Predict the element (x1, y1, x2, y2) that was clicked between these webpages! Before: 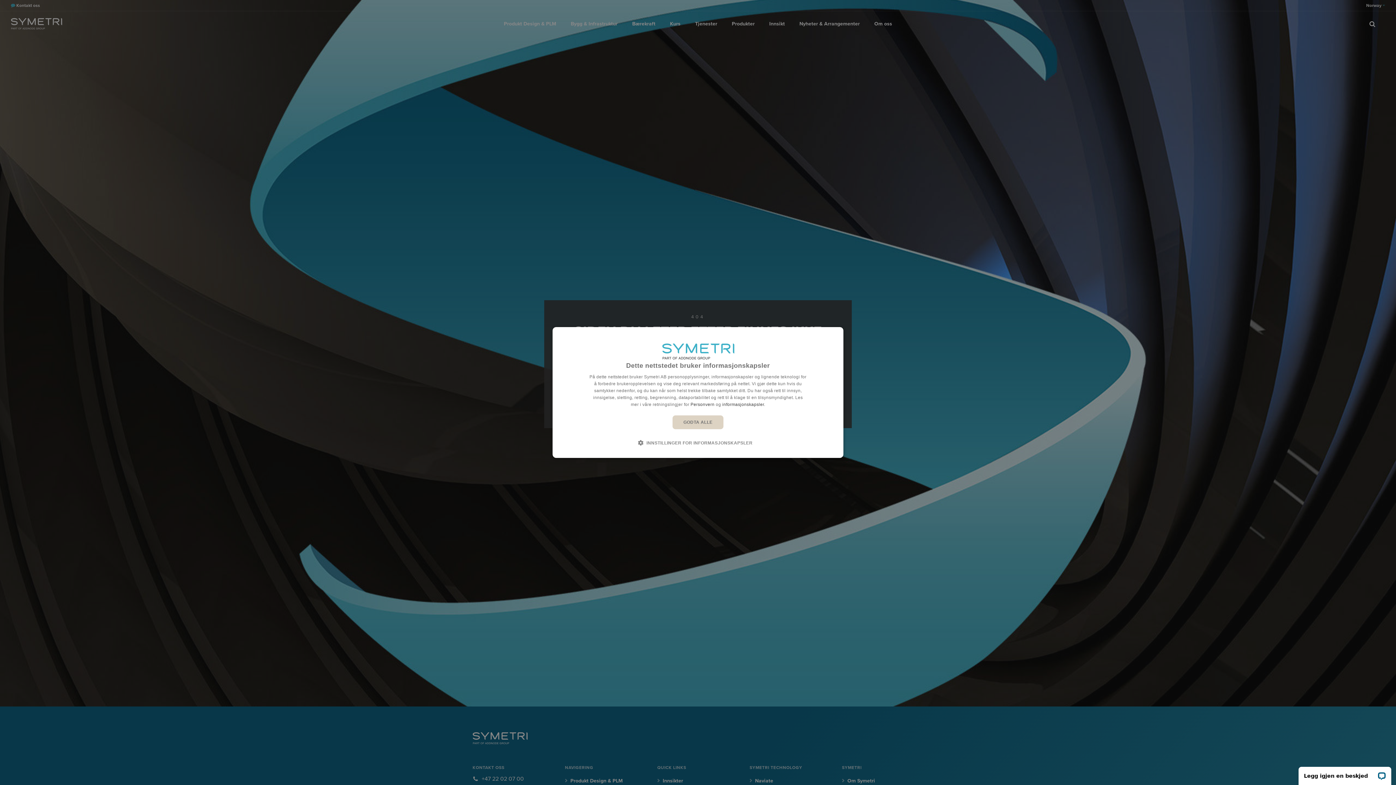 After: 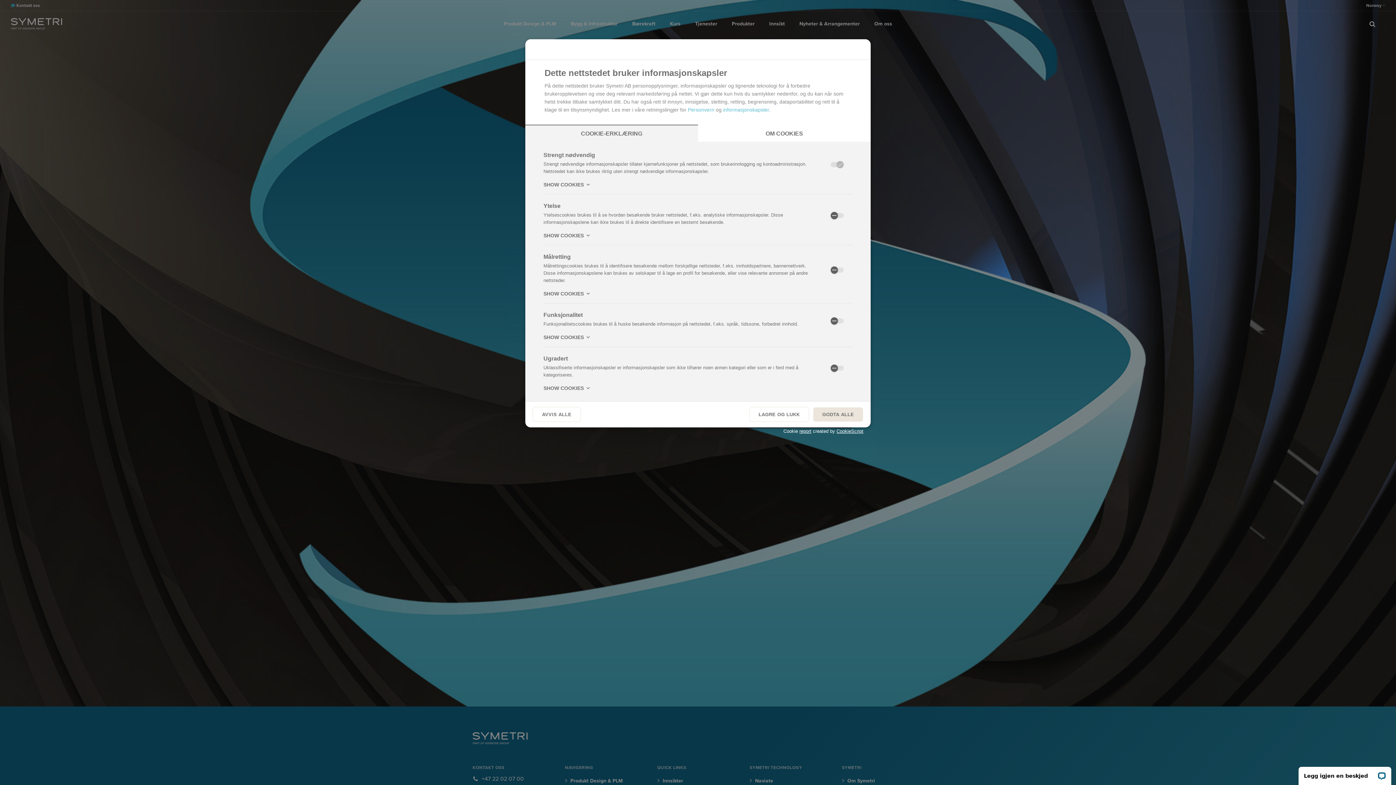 Action: bbox: (639, 436, 757, 449) label:  INNSTILLINGER FOR INFORMASJONSKAPSLER